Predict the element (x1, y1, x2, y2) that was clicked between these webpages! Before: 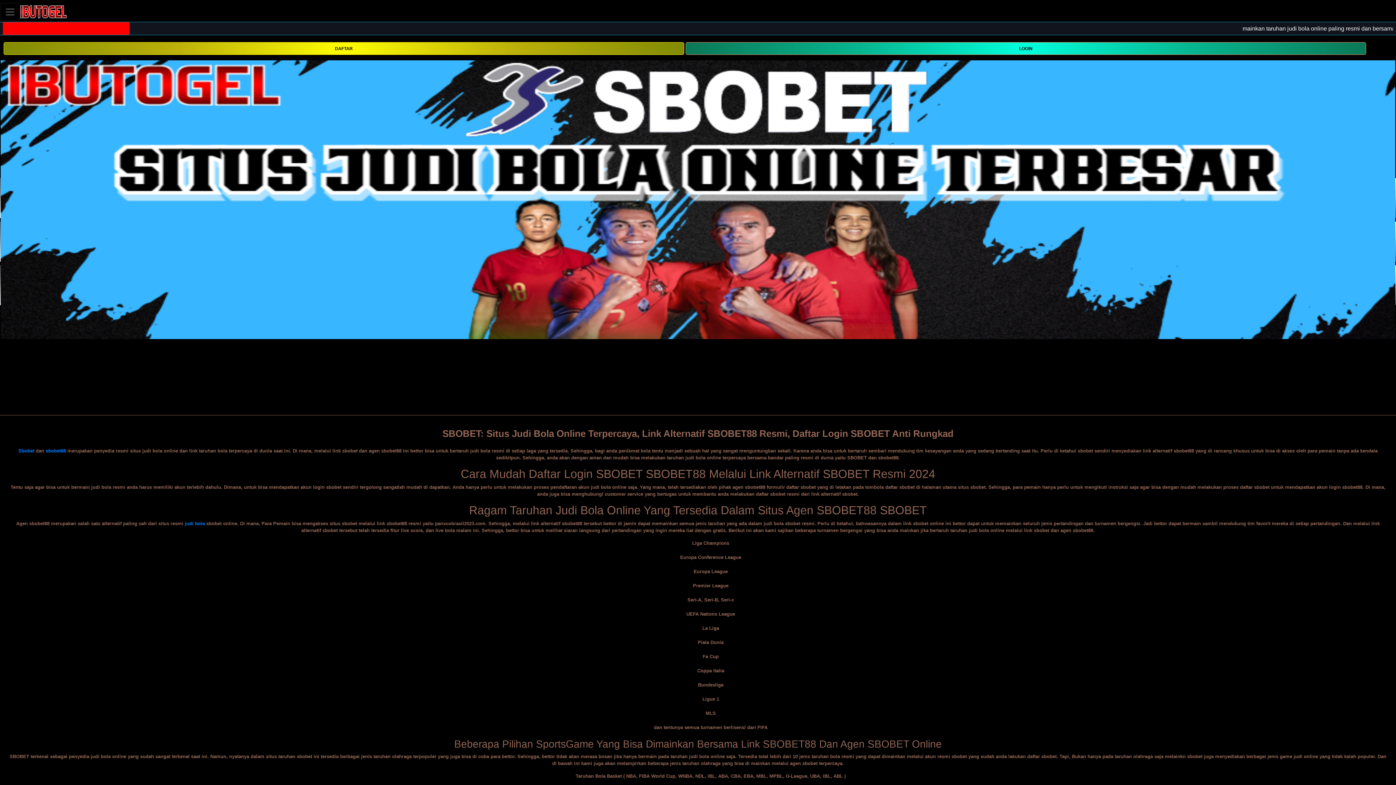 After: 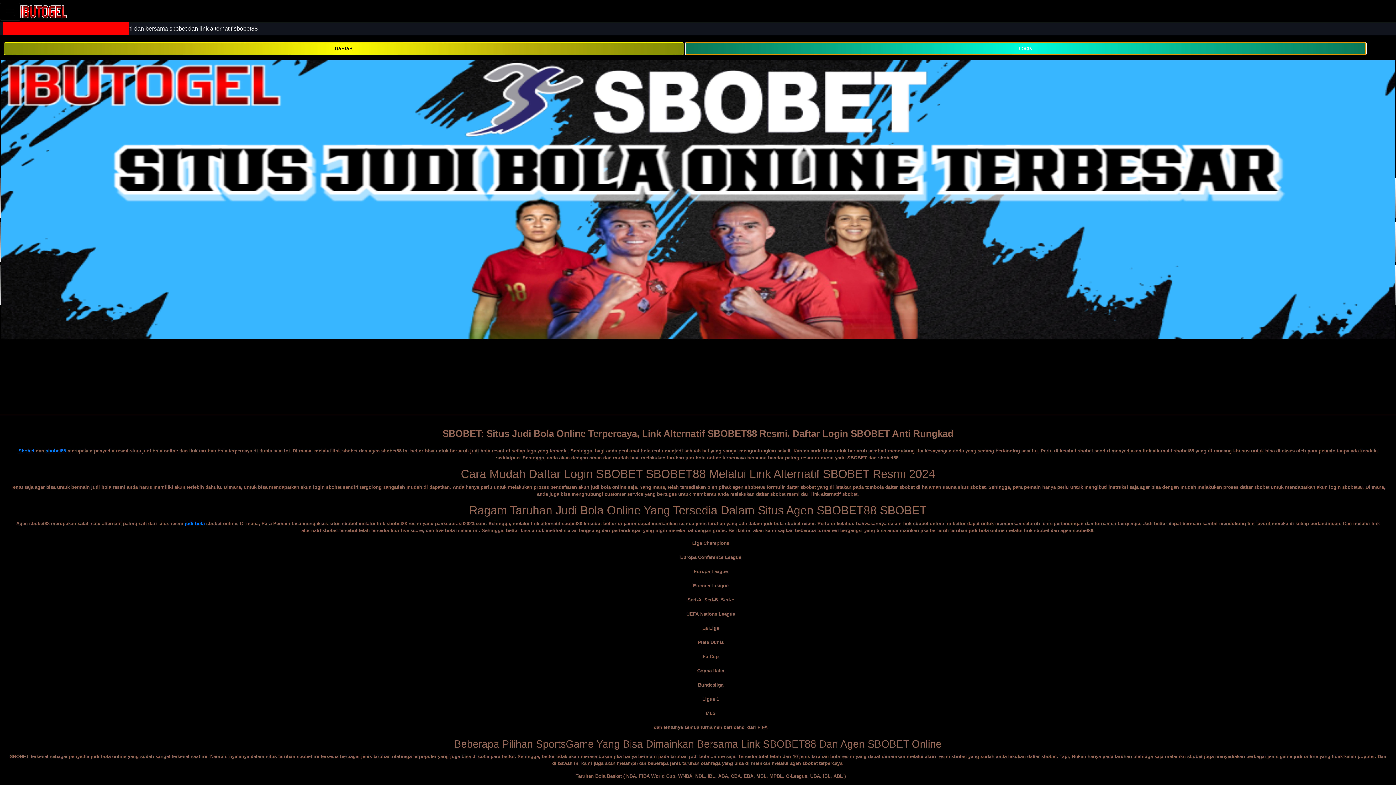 Action: bbox: (685, 44, 1366, 51) label: LOGIN